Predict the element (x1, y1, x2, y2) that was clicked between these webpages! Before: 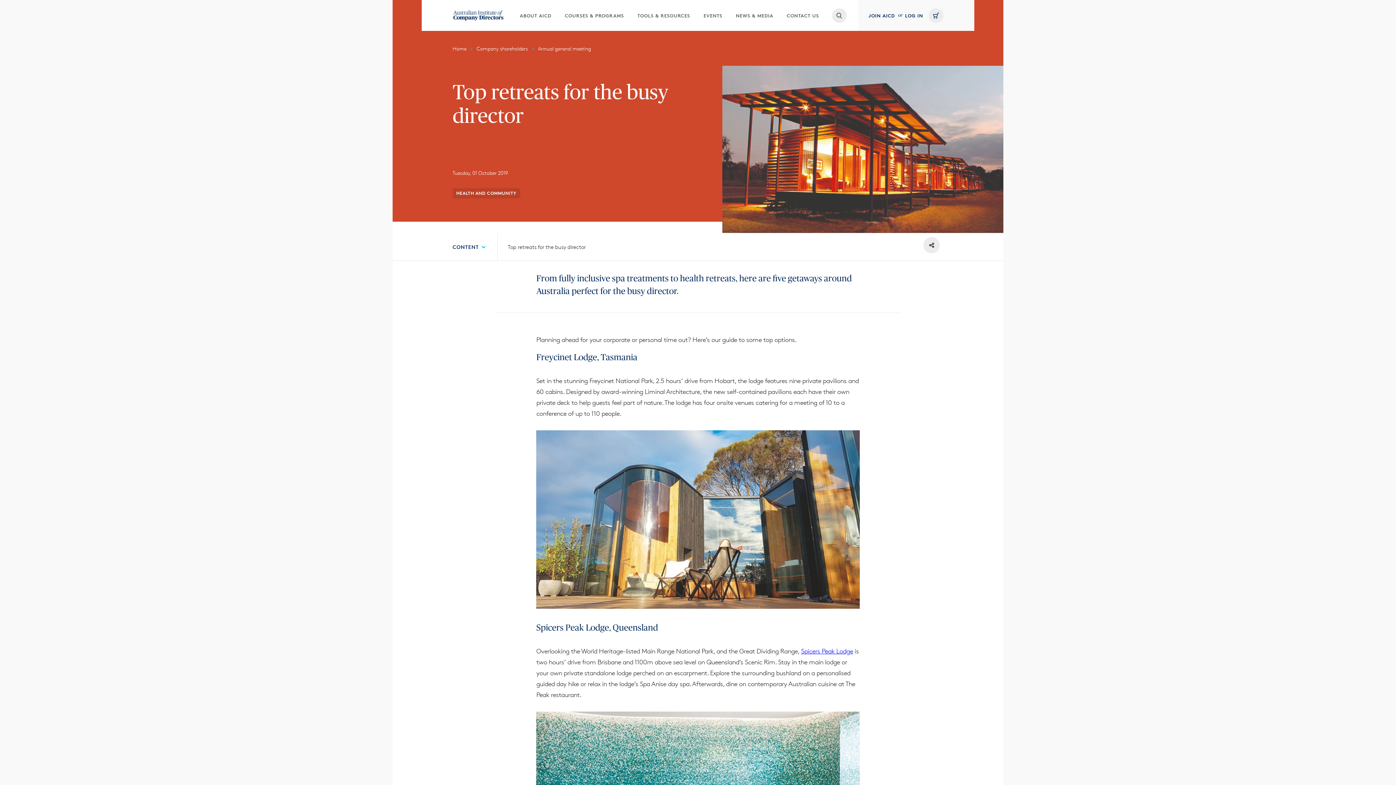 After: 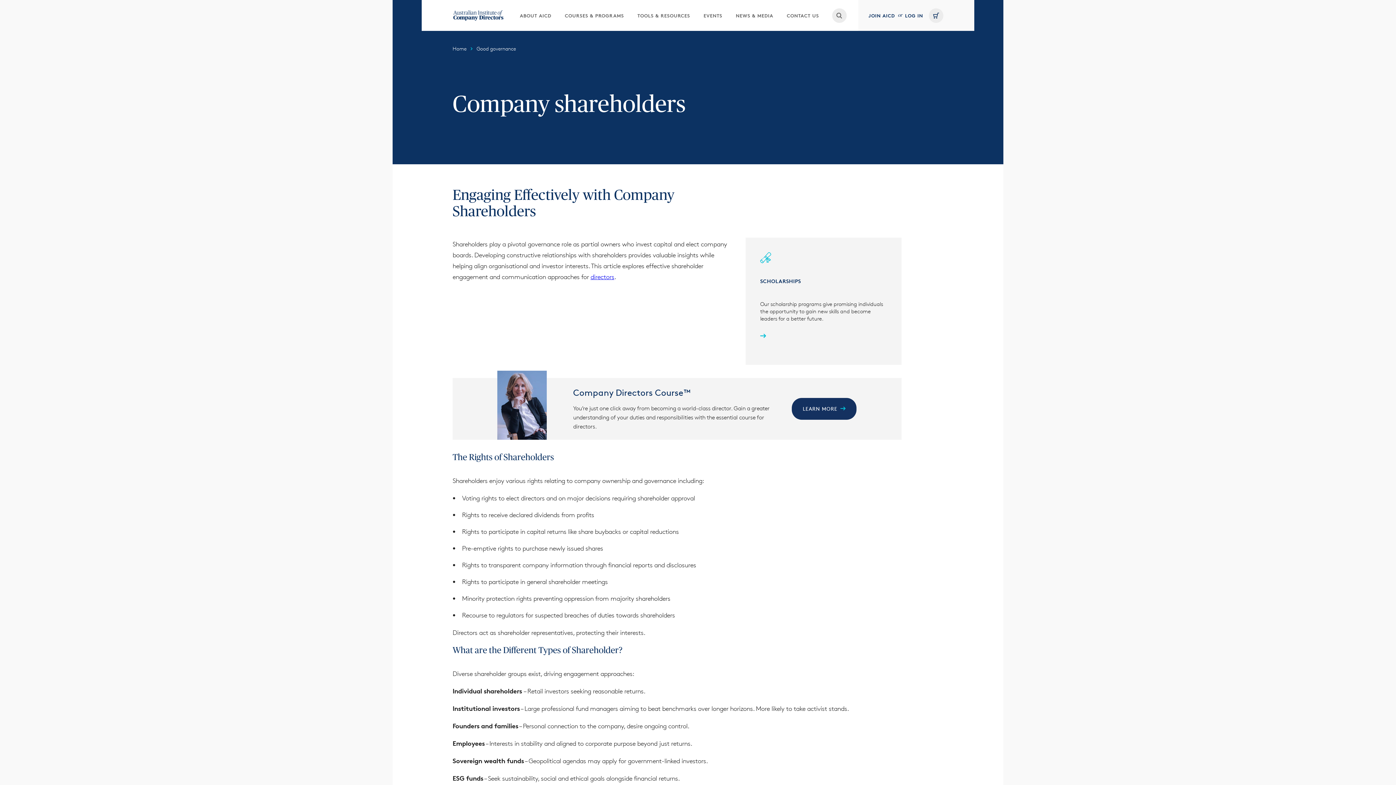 Action: label: Company shareholders bbox: (468, 45, 528, 51)